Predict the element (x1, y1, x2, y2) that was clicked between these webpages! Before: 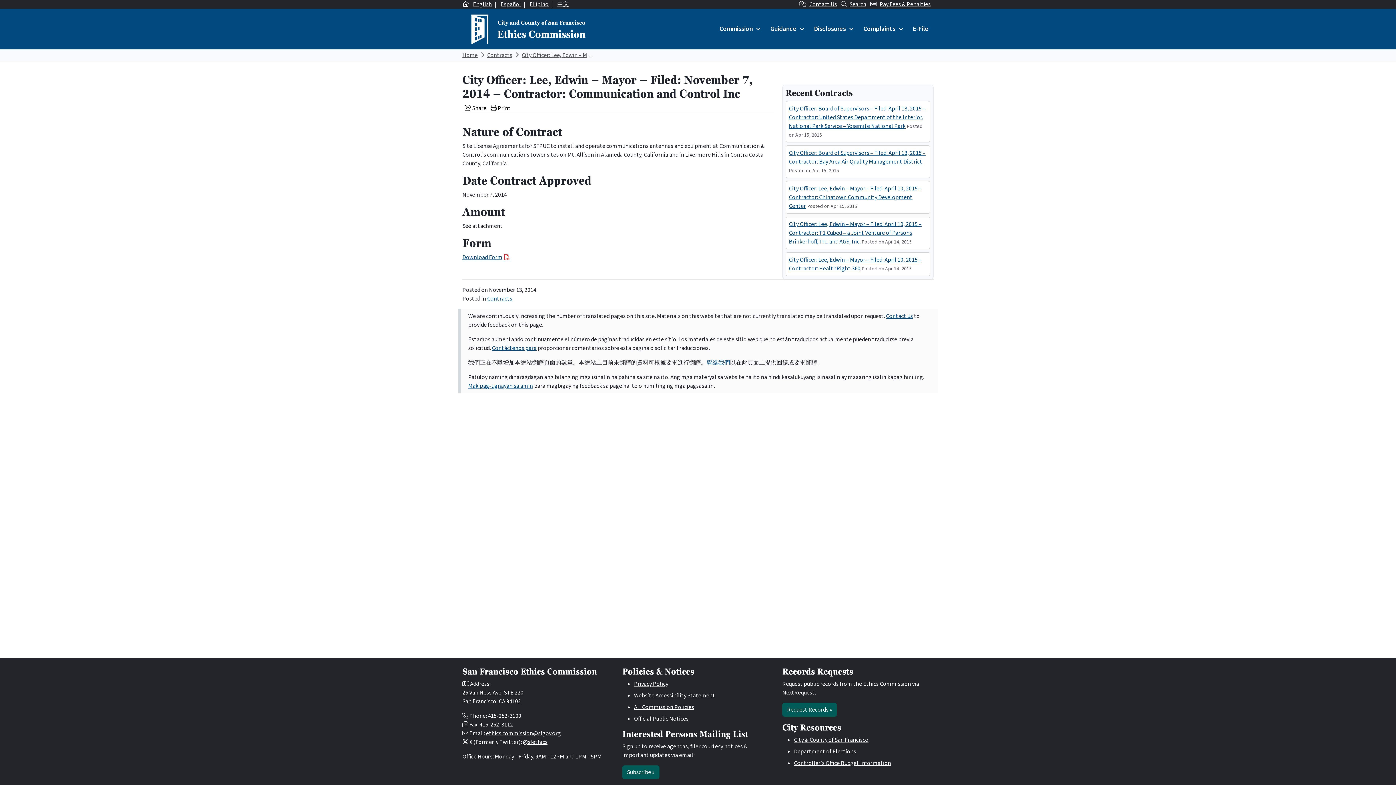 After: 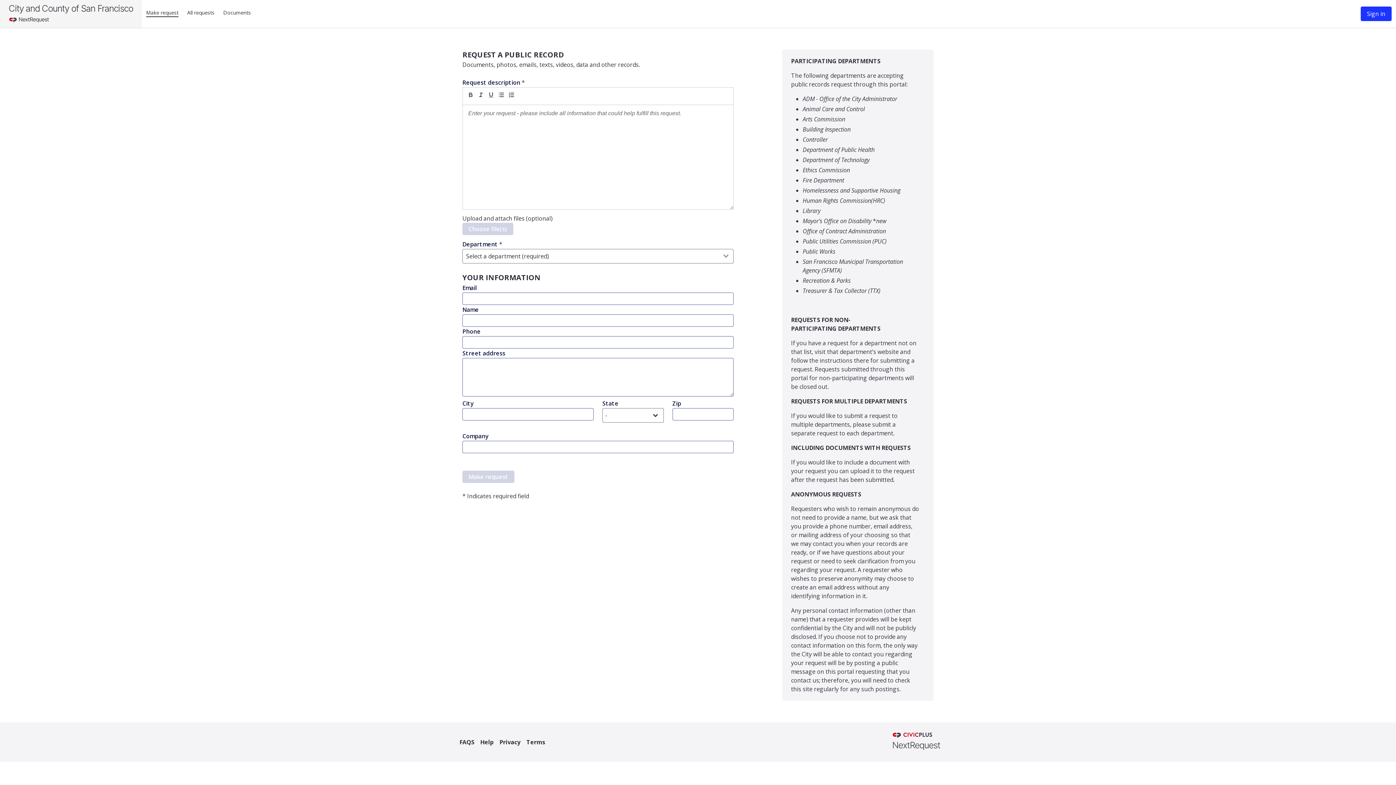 Action: bbox: (782, 708, 837, 716) label: Request Records »